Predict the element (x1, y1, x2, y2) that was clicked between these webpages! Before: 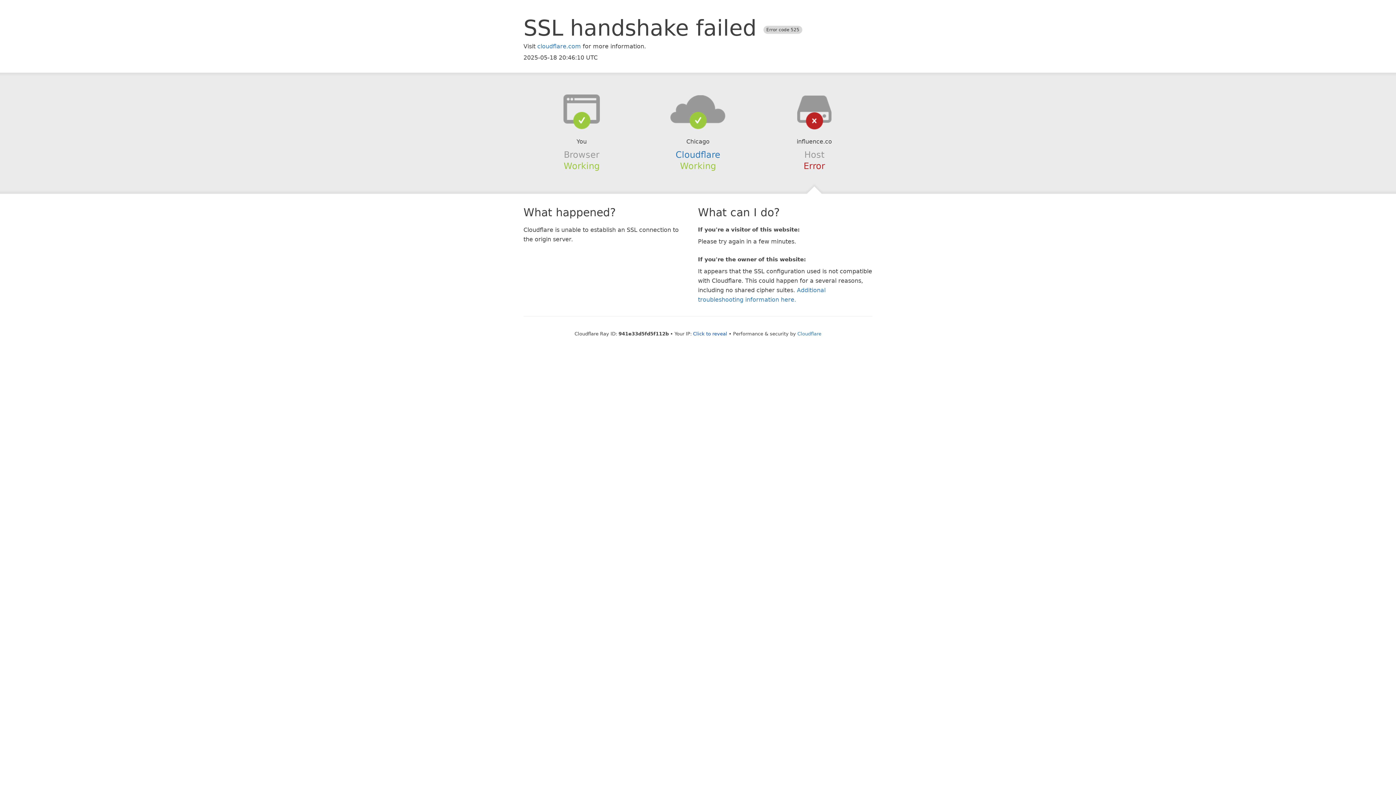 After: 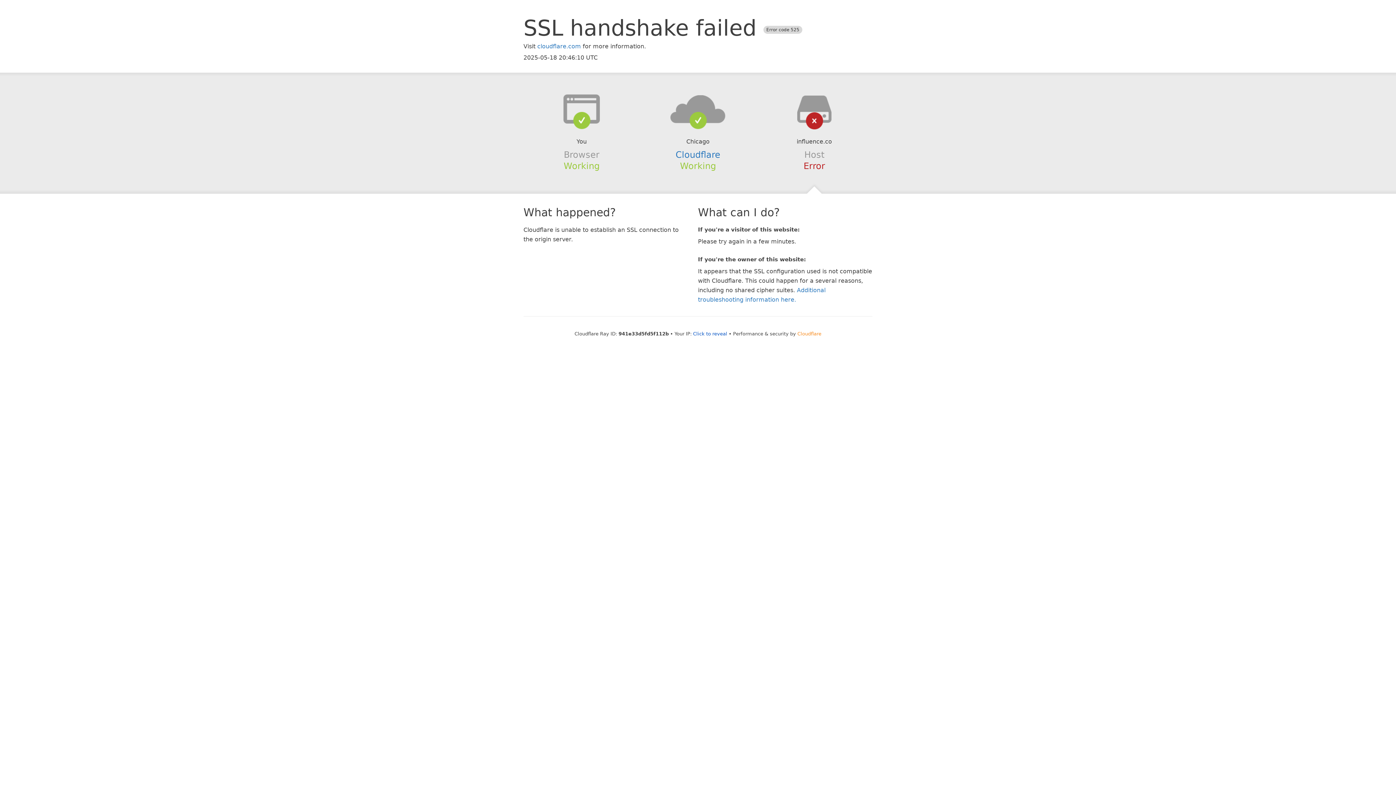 Action: bbox: (797, 331, 821, 336) label: Cloudflare